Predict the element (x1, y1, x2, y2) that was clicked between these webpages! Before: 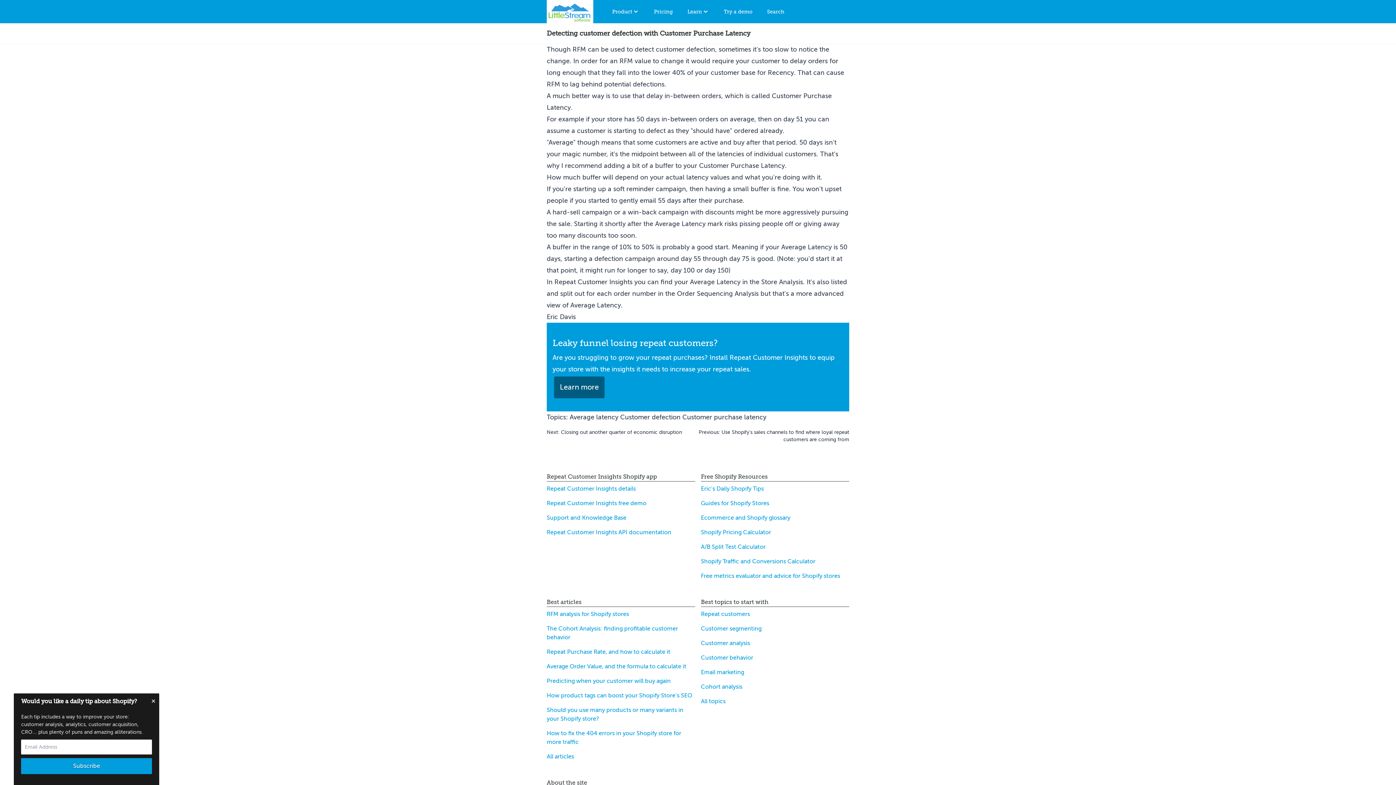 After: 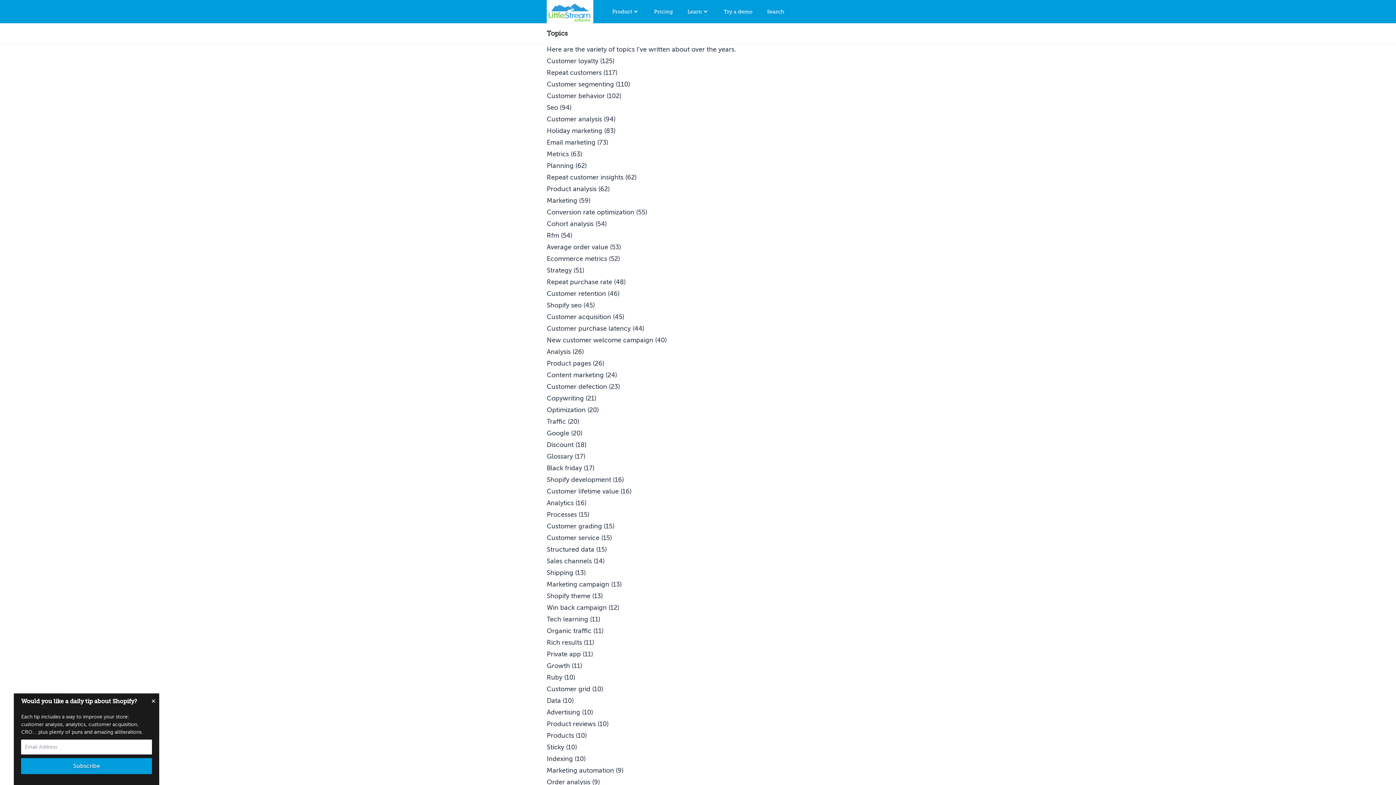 Action: label: All topics bbox: (701, 698, 725, 705)